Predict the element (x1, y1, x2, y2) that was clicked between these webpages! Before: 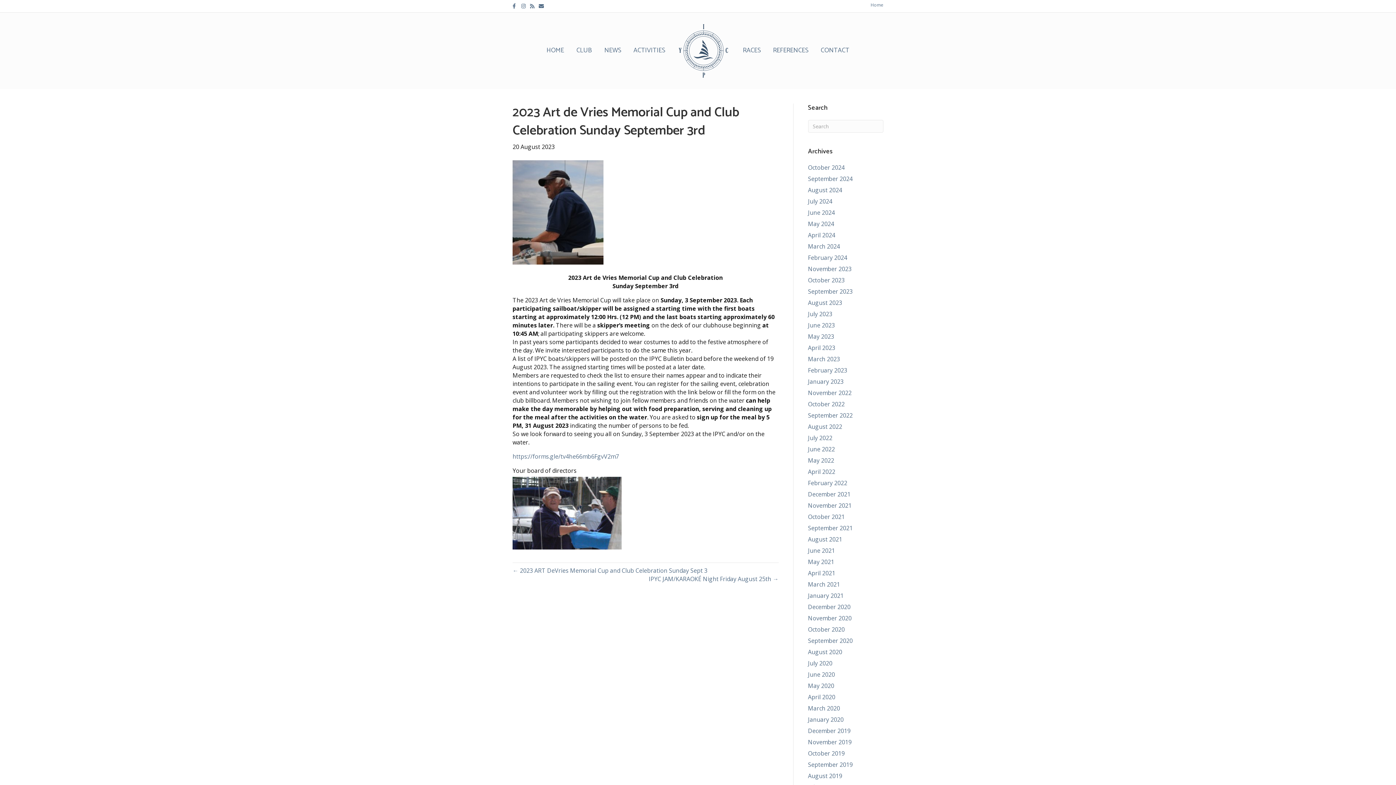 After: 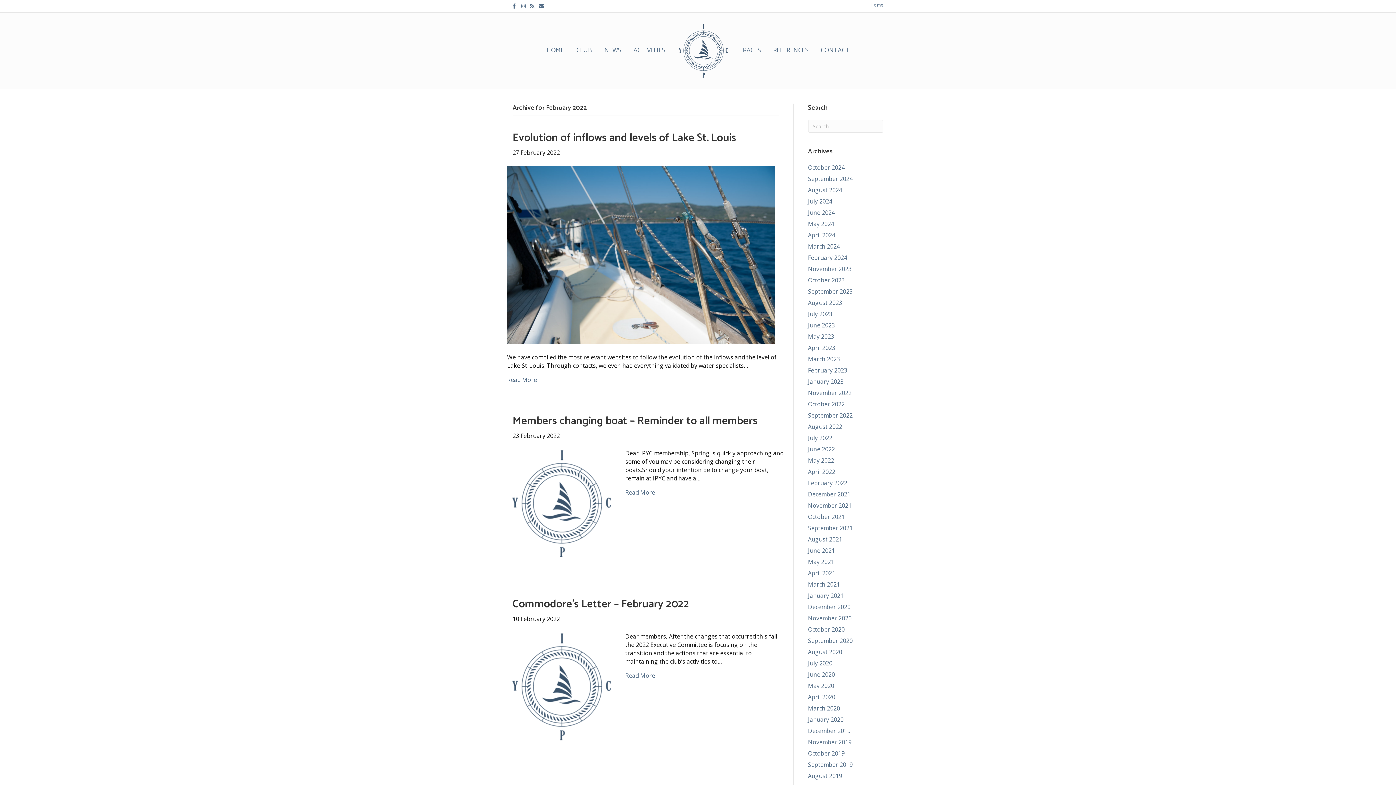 Action: bbox: (808, 479, 847, 487) label: February 2022